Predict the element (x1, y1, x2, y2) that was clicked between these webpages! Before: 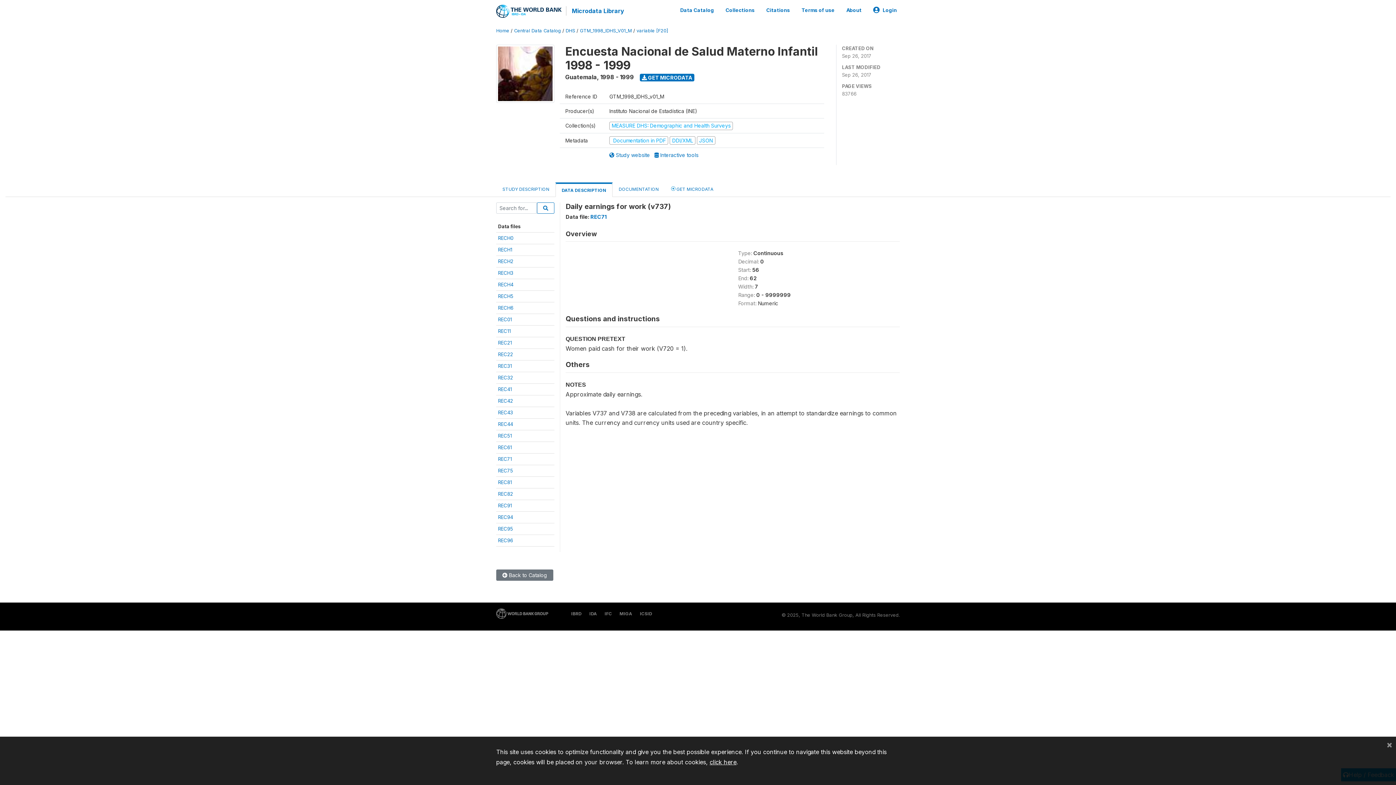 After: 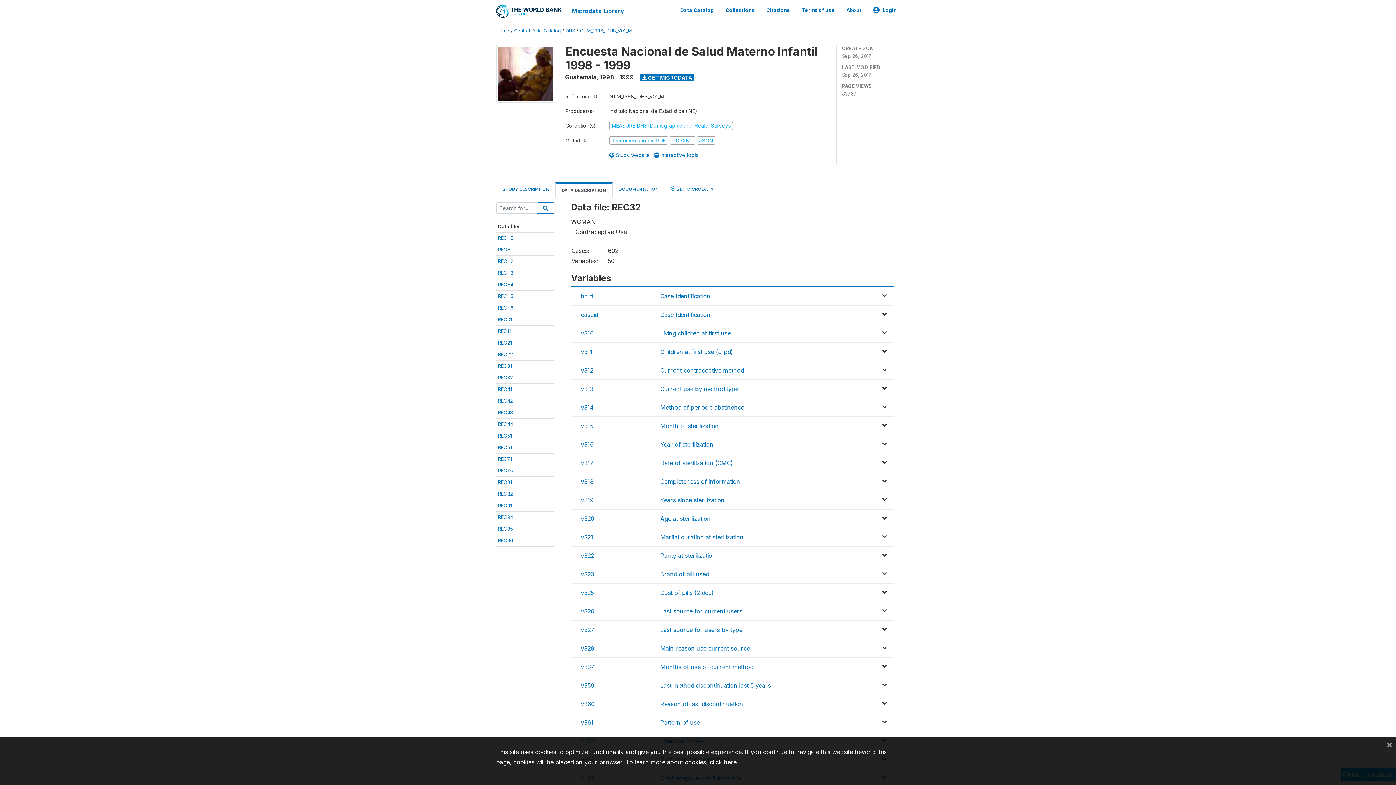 Action: label: REC32 bbox: (498, 374, 513, 380)